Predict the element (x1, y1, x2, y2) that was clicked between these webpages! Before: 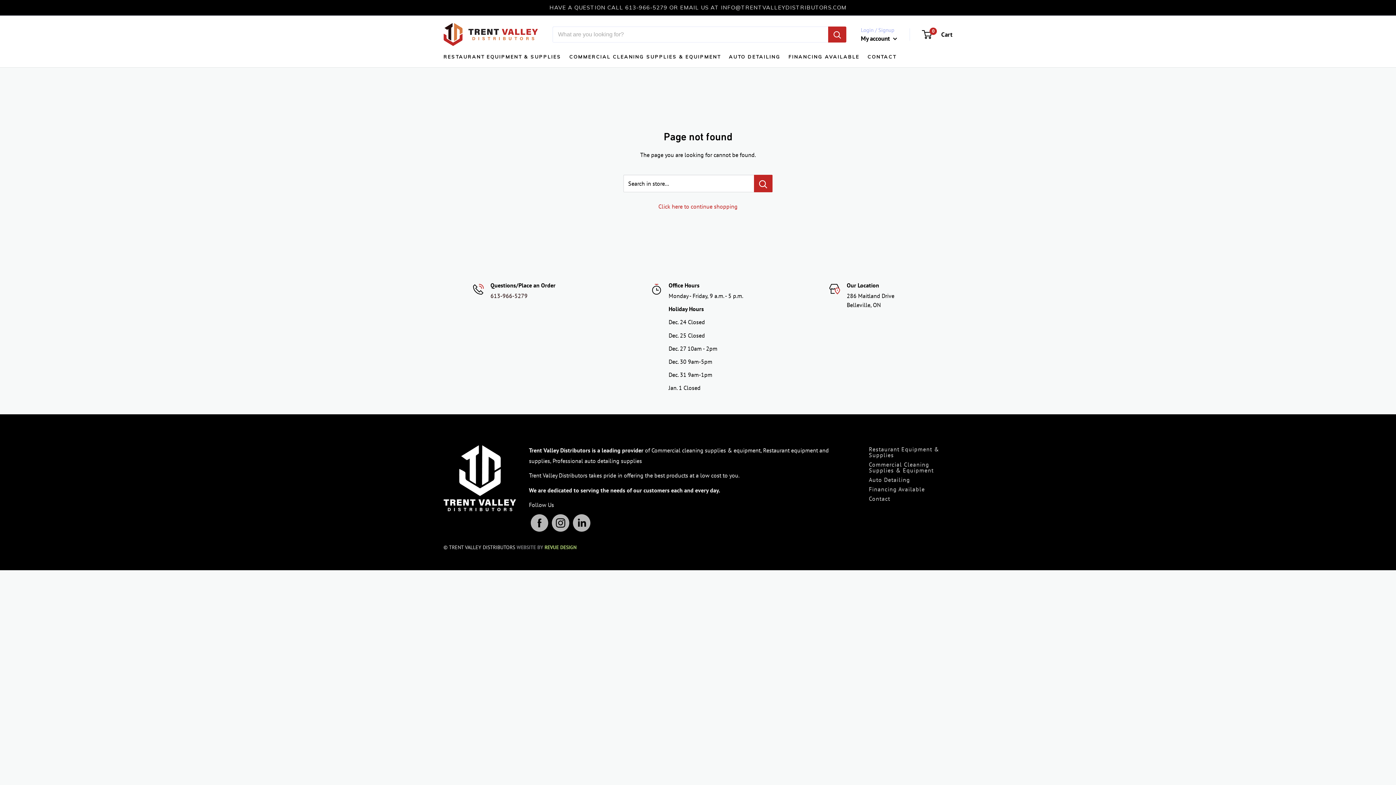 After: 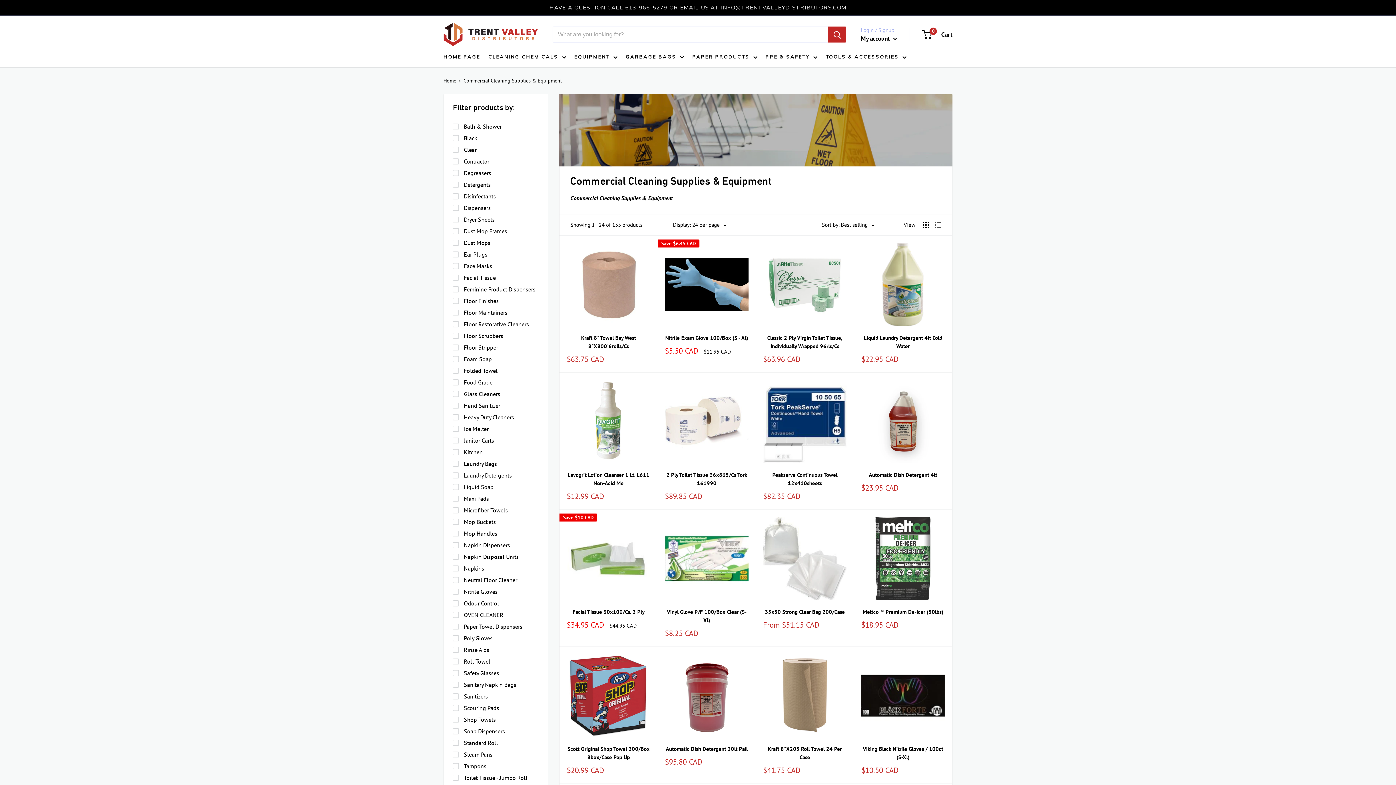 Action: label: COMMERCIAL CLEANING SUPPLIES & EQUIPMENT bbox: (569, 52, 721, 61)